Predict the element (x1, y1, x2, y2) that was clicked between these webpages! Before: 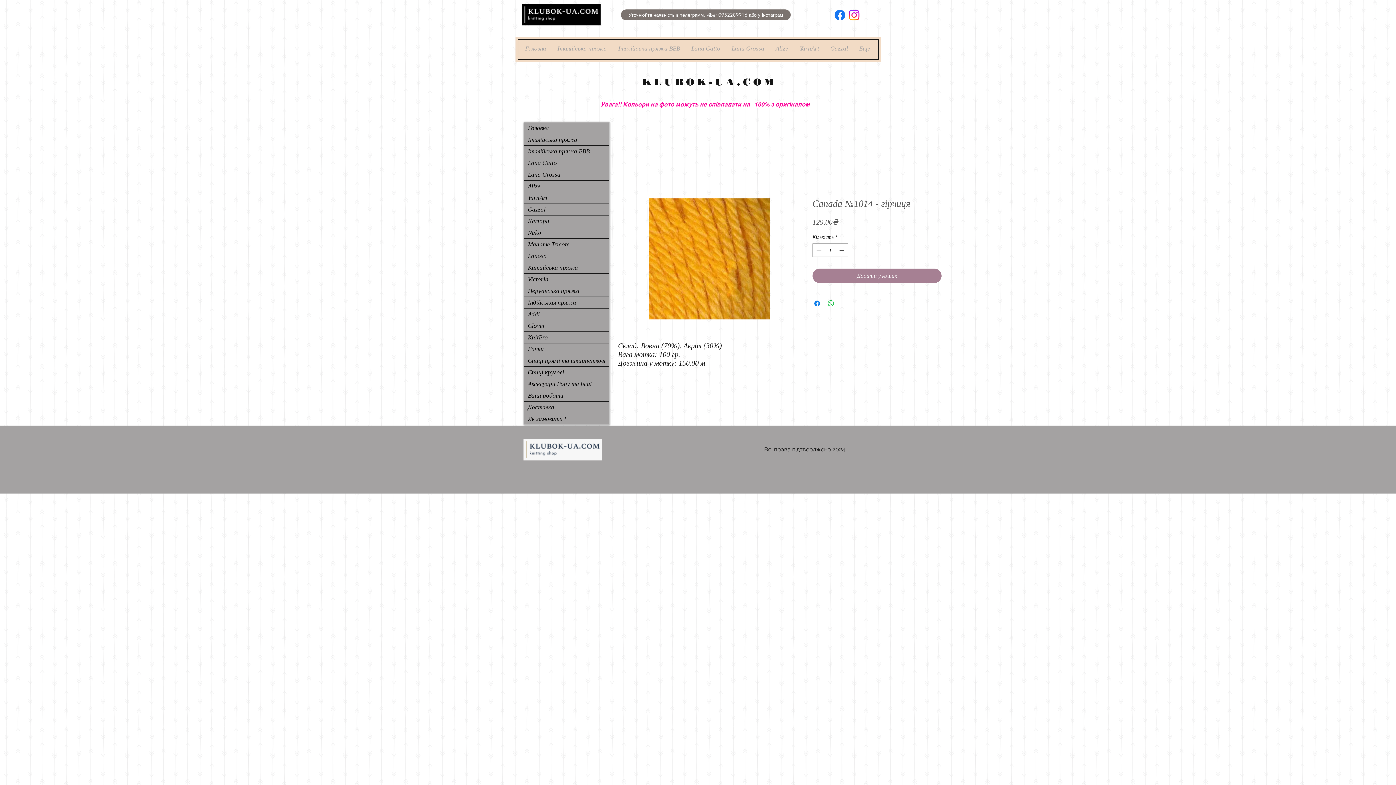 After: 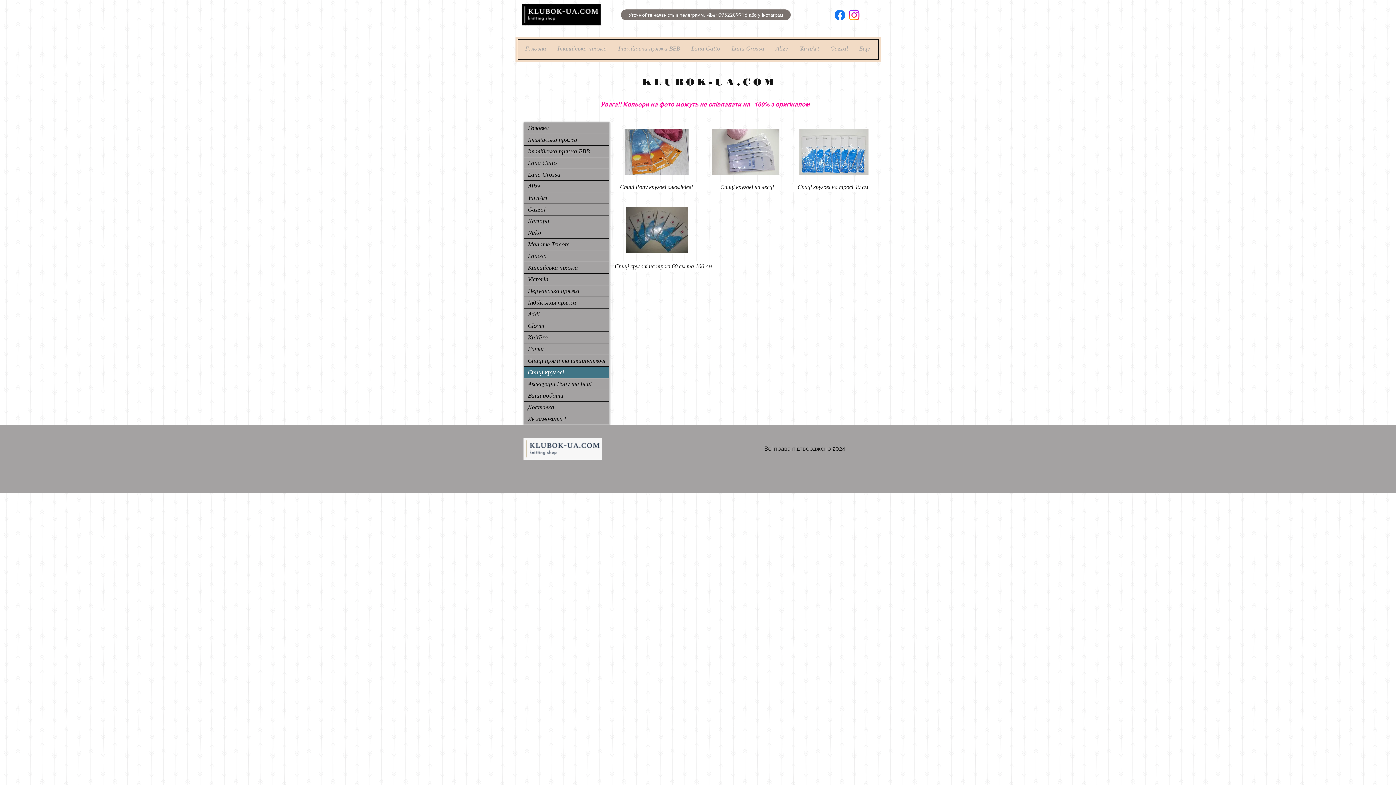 Action: label: Спиці кругові bbox: (524, 367, 609, 378)